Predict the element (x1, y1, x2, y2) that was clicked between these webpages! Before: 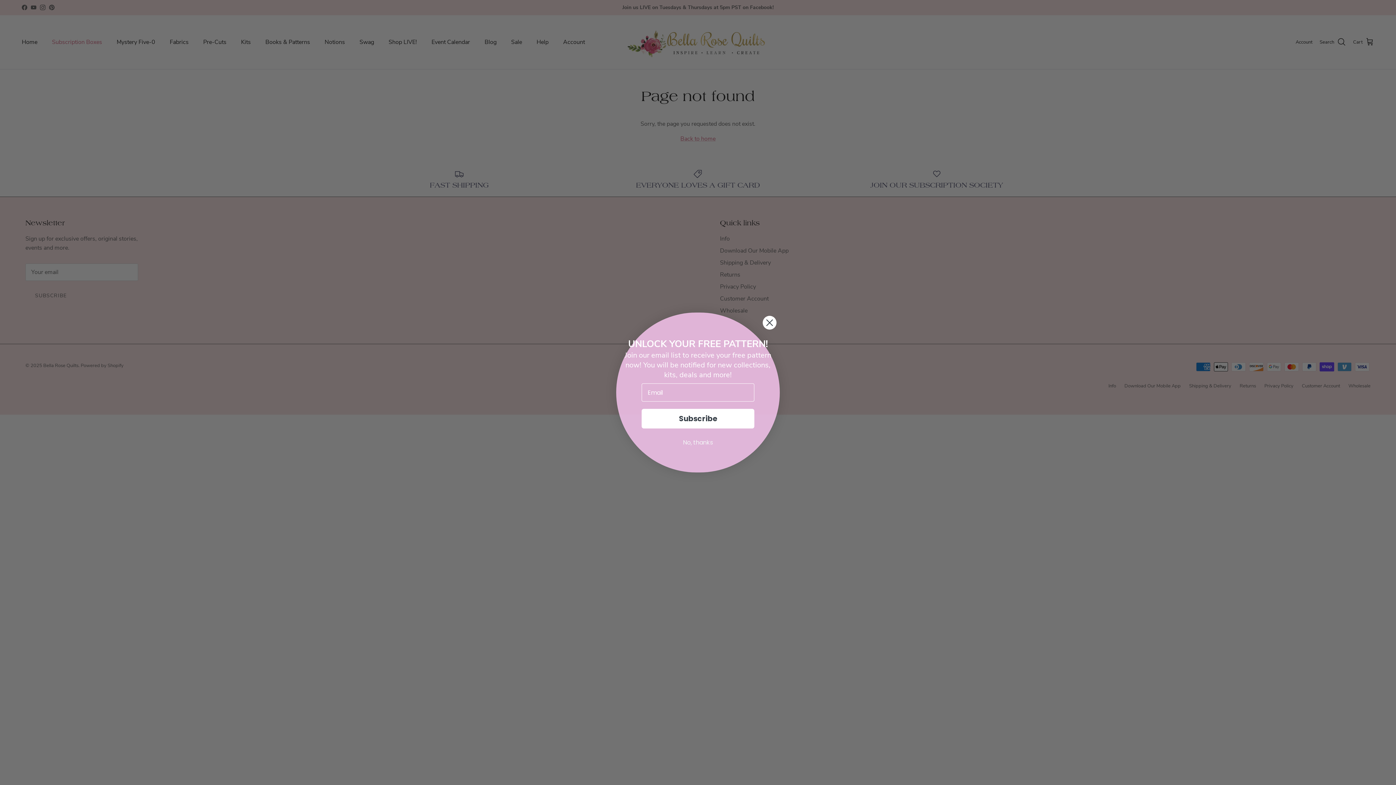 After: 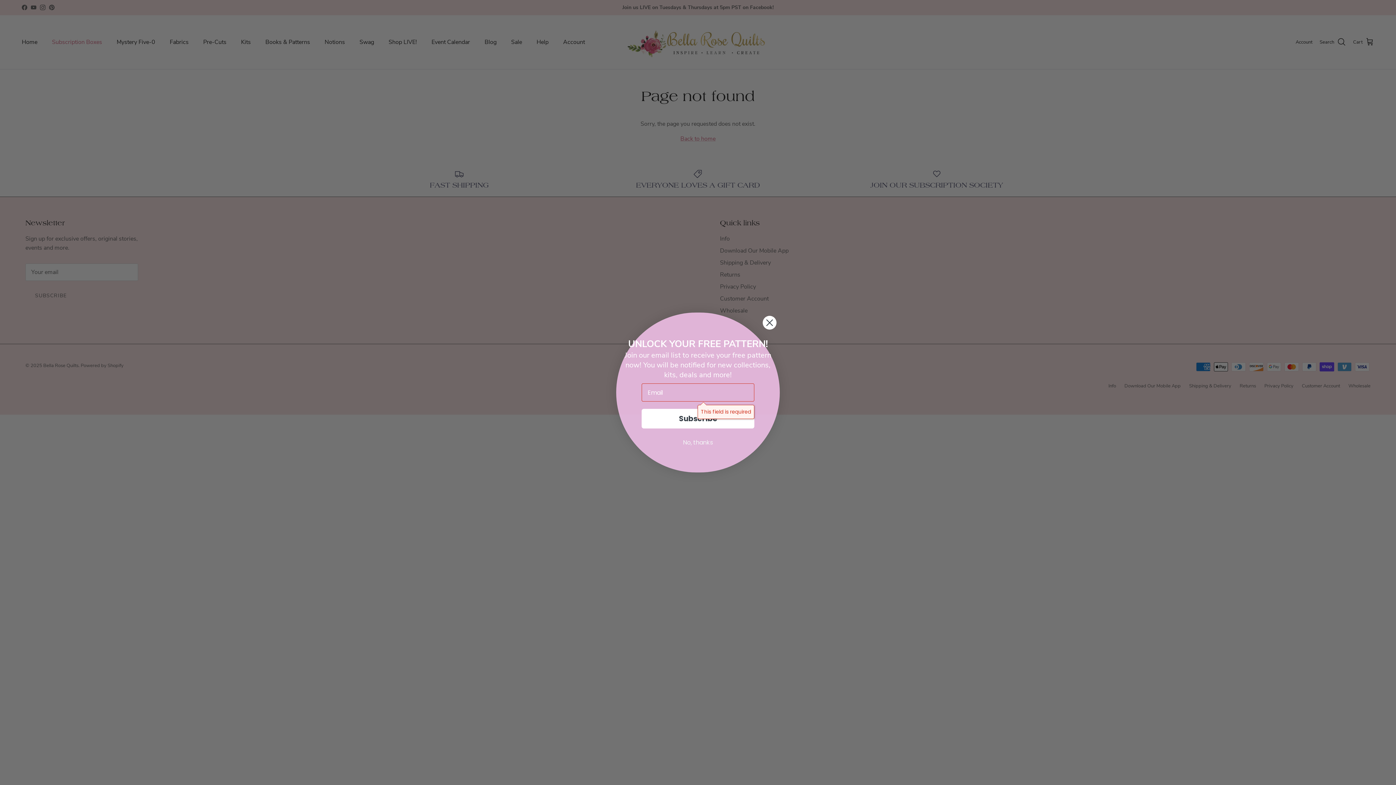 Action: bbox: (641, 409, 754, 428) label: Subscribe